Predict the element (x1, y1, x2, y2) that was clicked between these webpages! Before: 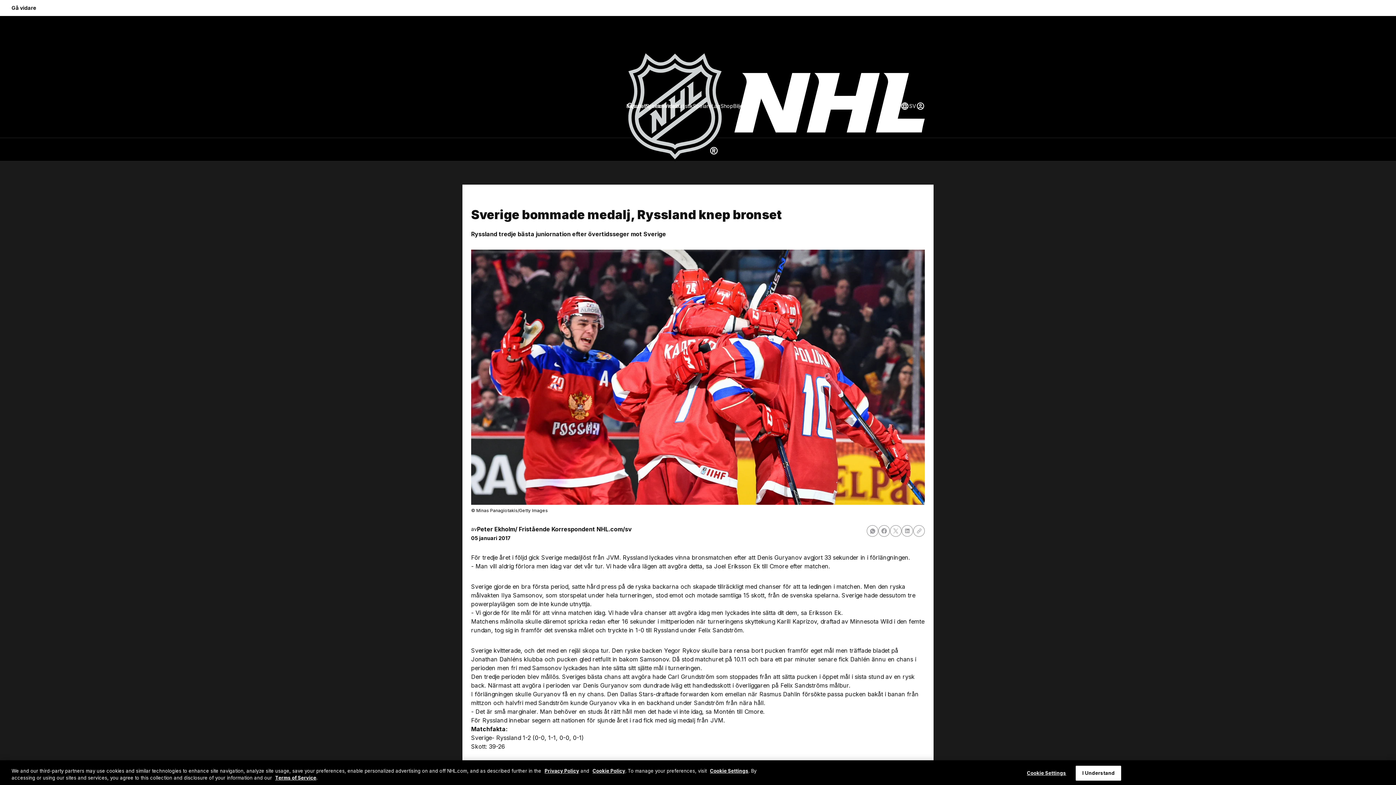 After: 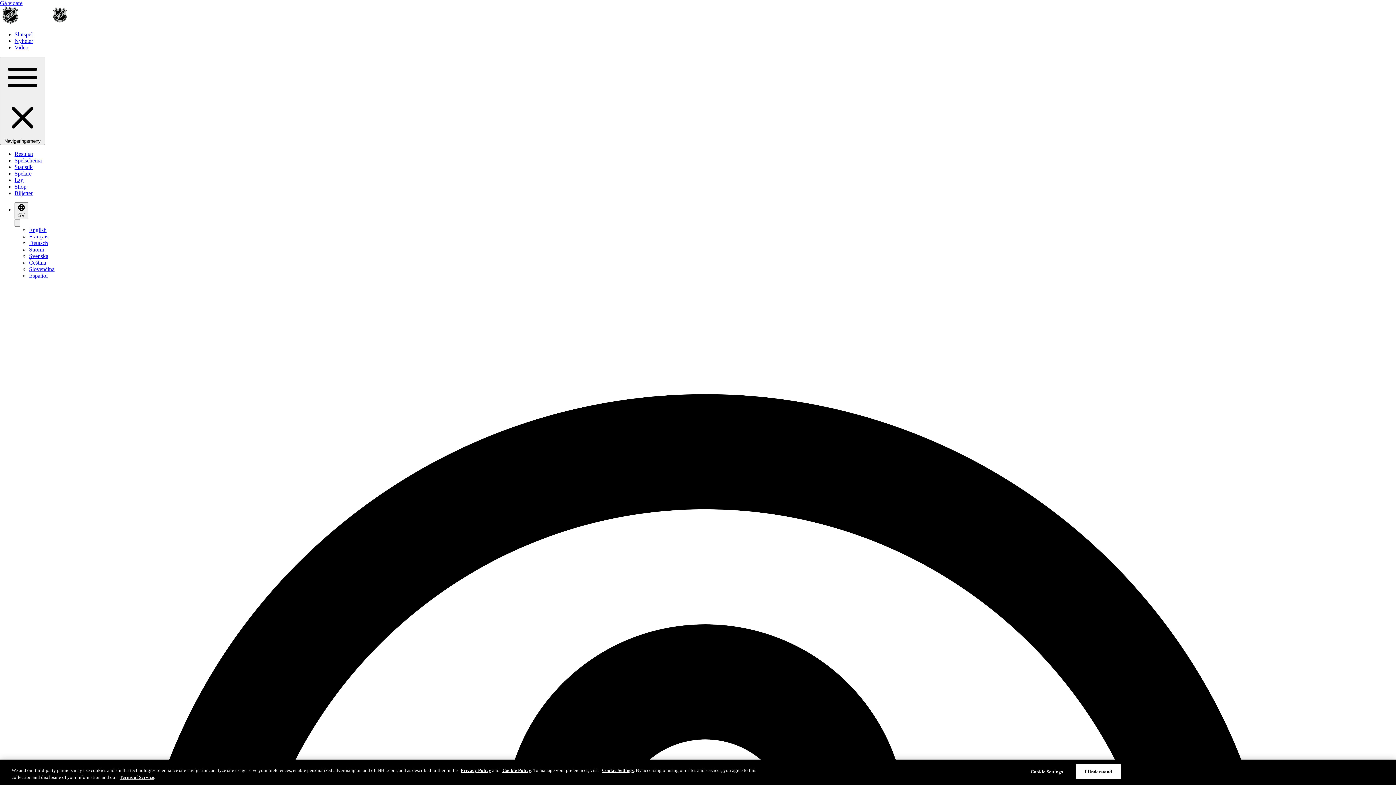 Action: bbox: (693, 102, 712, 109) label: Spelare